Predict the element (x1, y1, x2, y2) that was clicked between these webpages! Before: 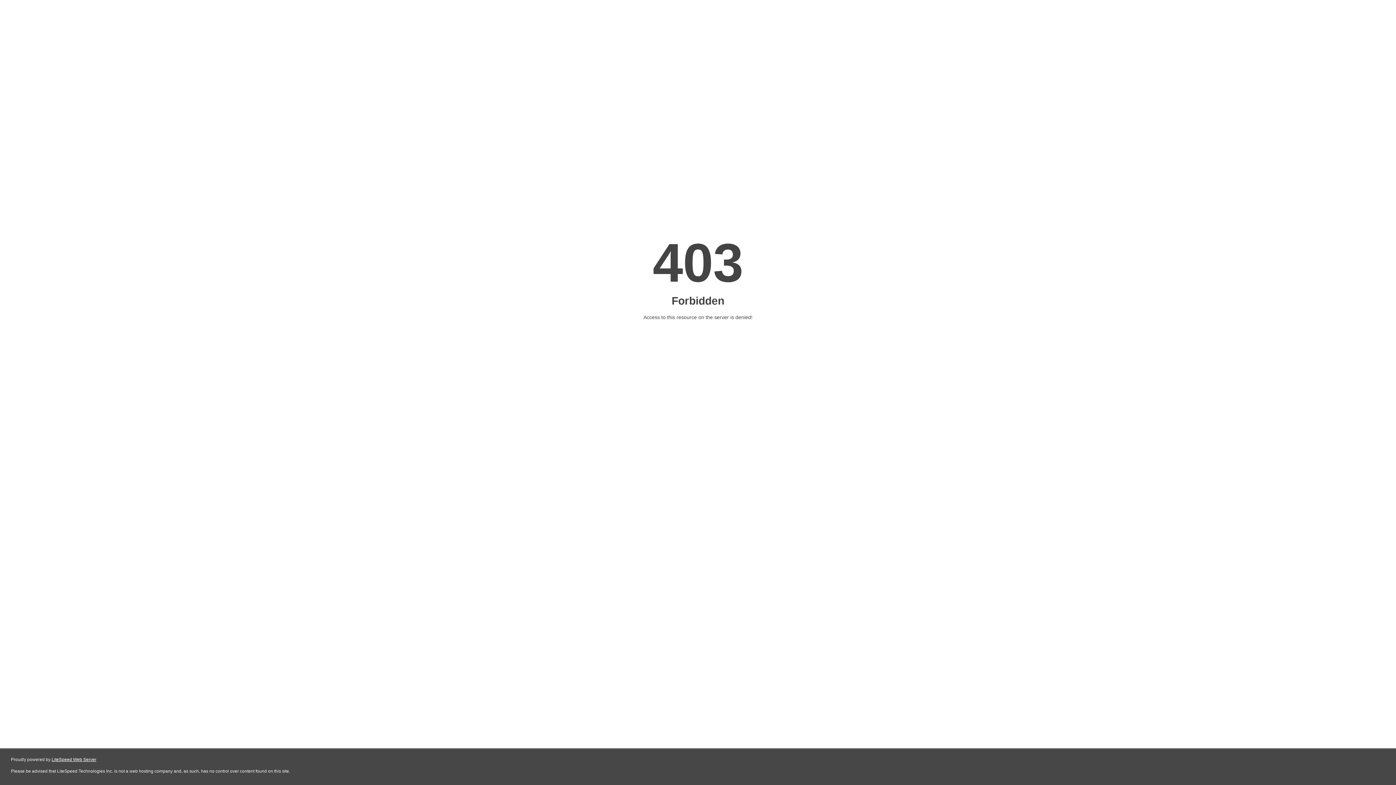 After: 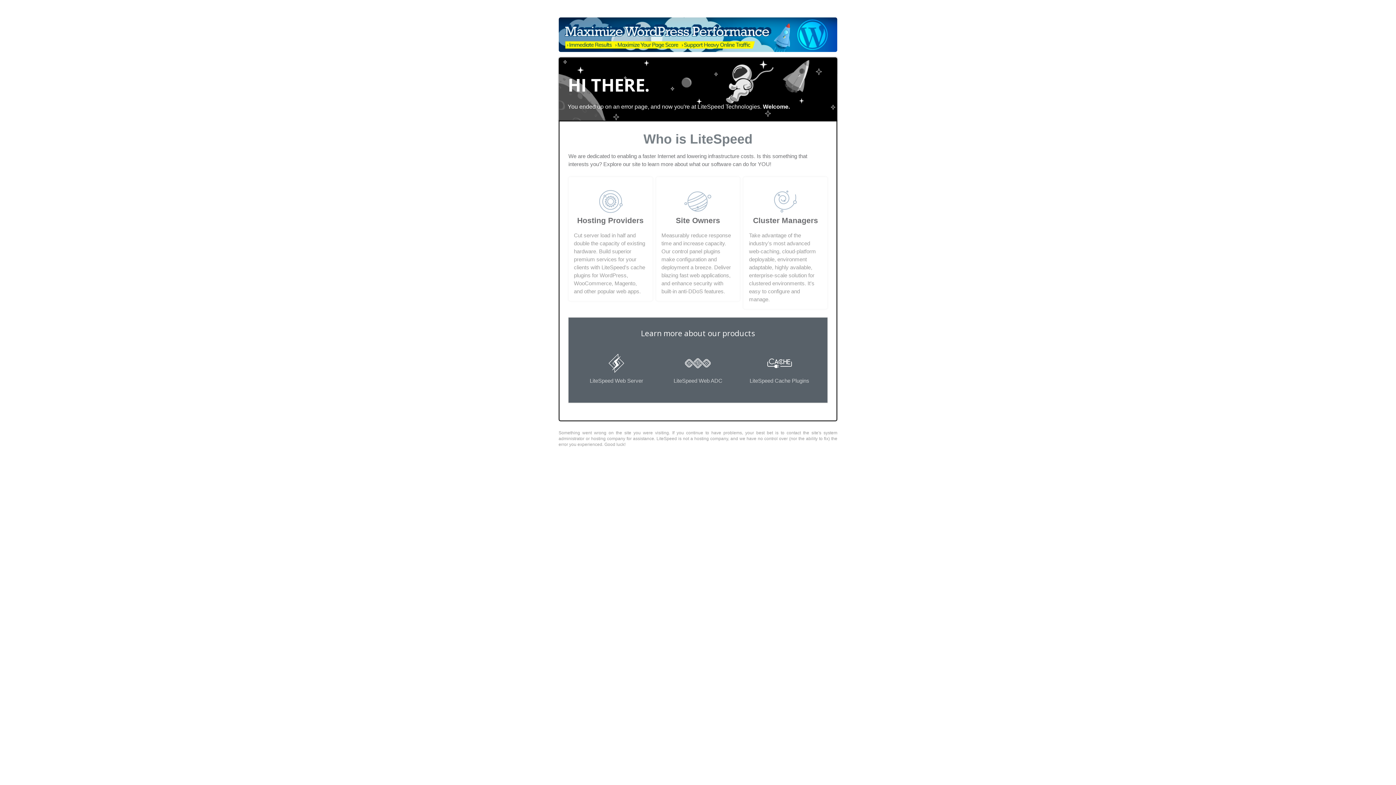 Action: label: LiteSpeed Web Server bbox: (51, 757, 96, 762)